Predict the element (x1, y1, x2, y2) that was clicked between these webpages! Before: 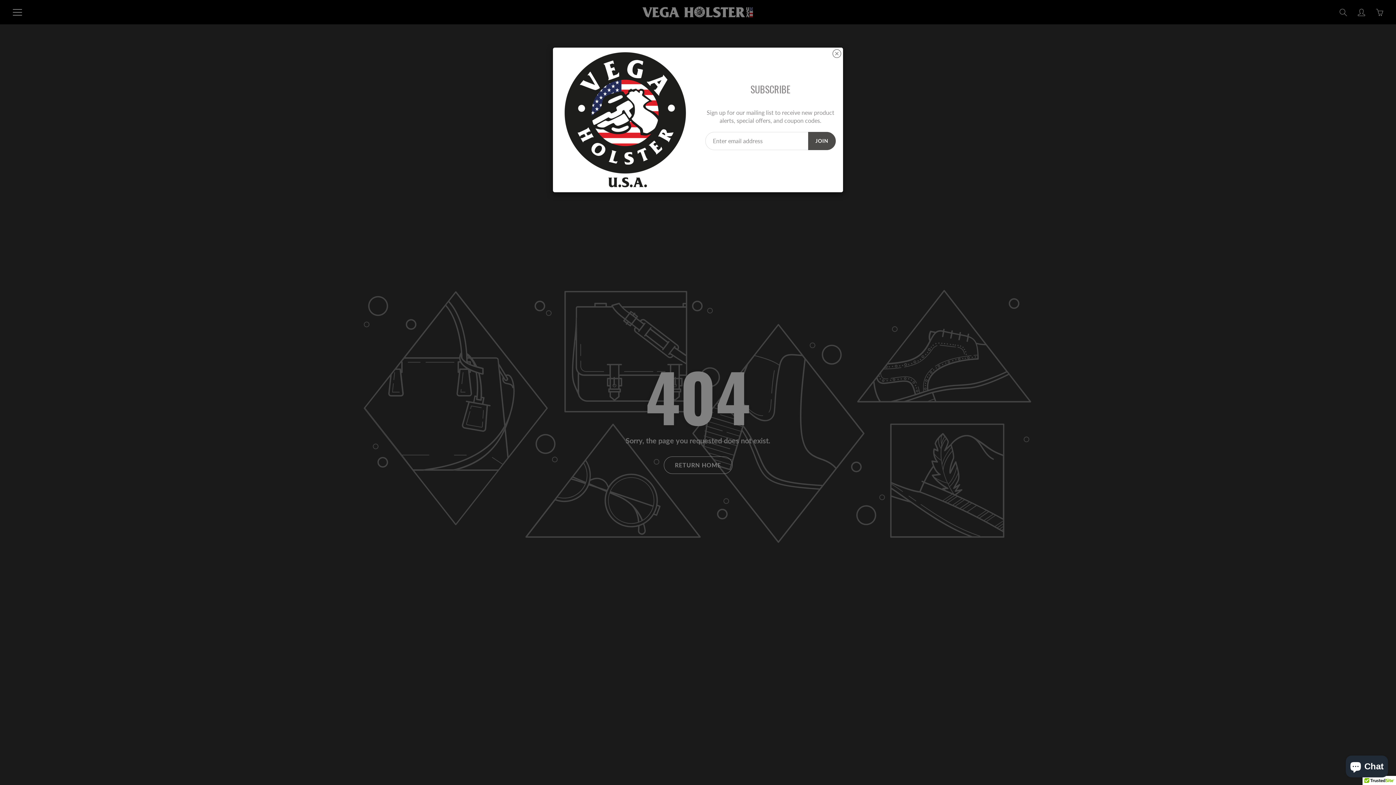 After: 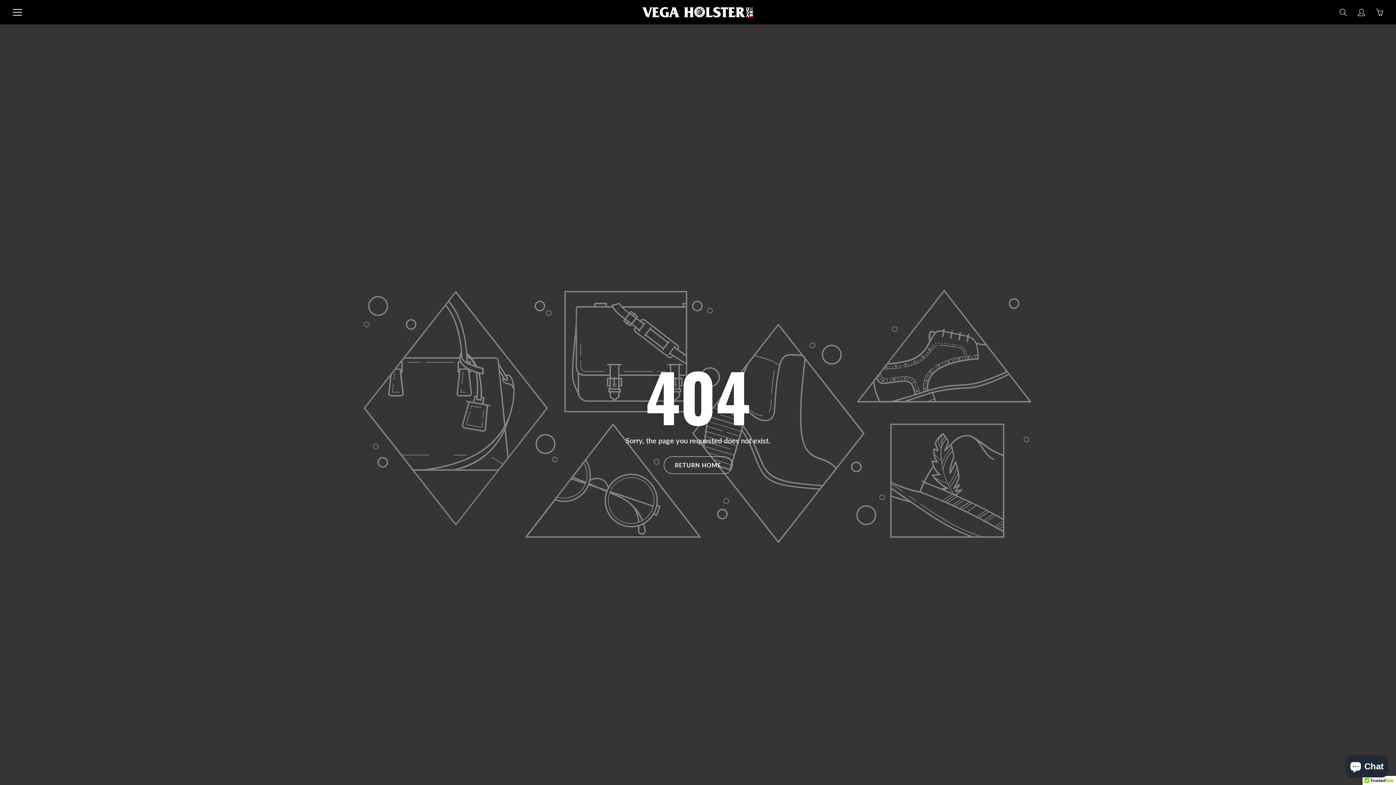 Action: bbox: (832, 49, 841, 58)